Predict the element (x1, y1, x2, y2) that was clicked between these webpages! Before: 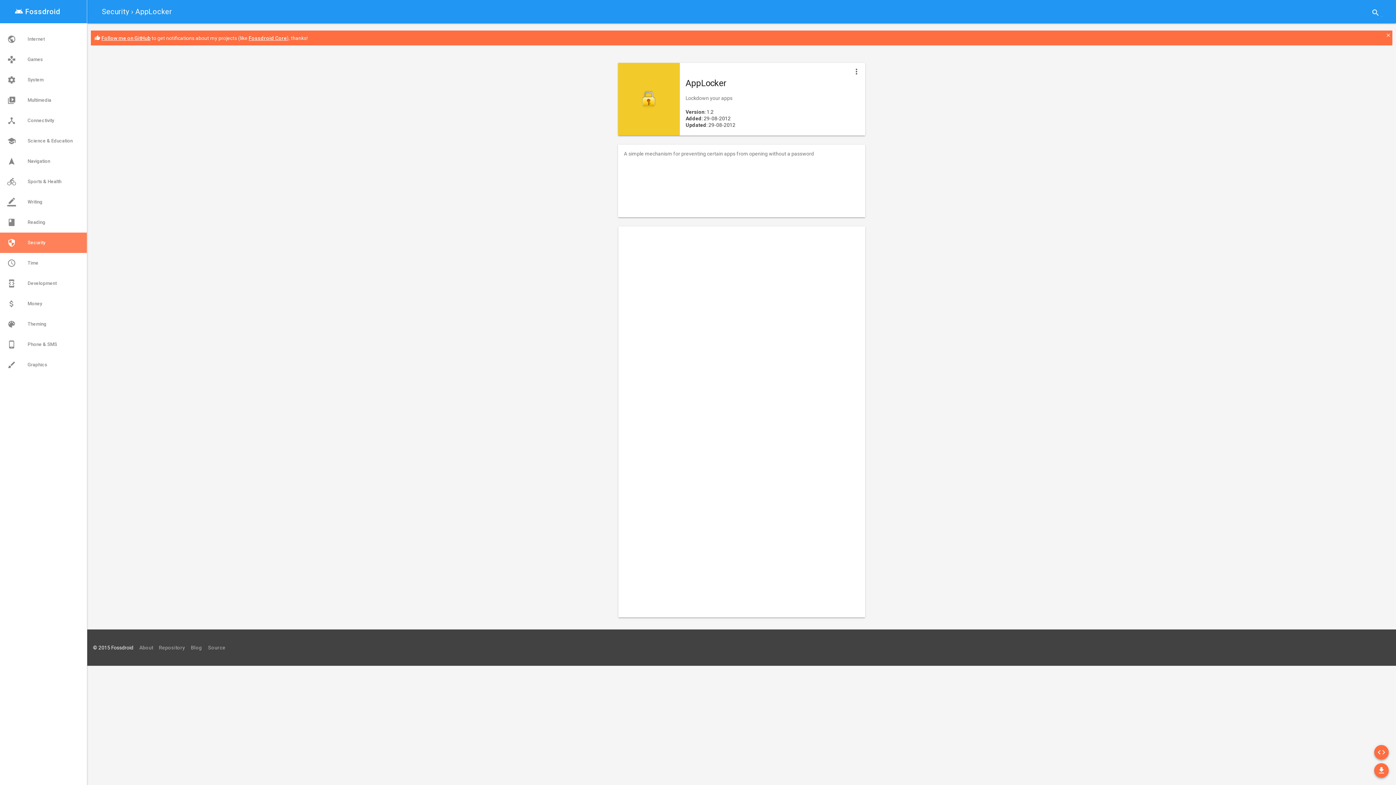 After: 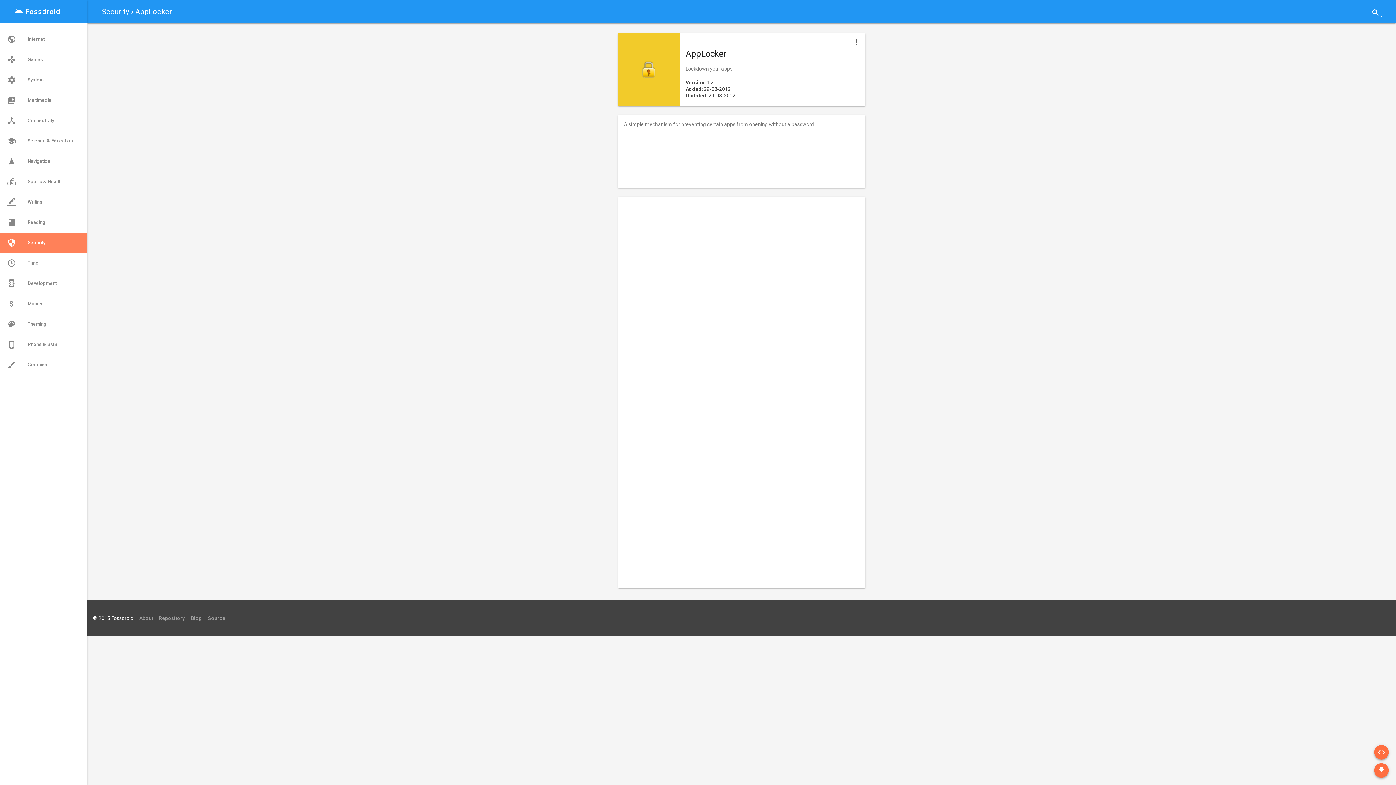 Action: label: close bbox: (1385, 31, 1391, 39)